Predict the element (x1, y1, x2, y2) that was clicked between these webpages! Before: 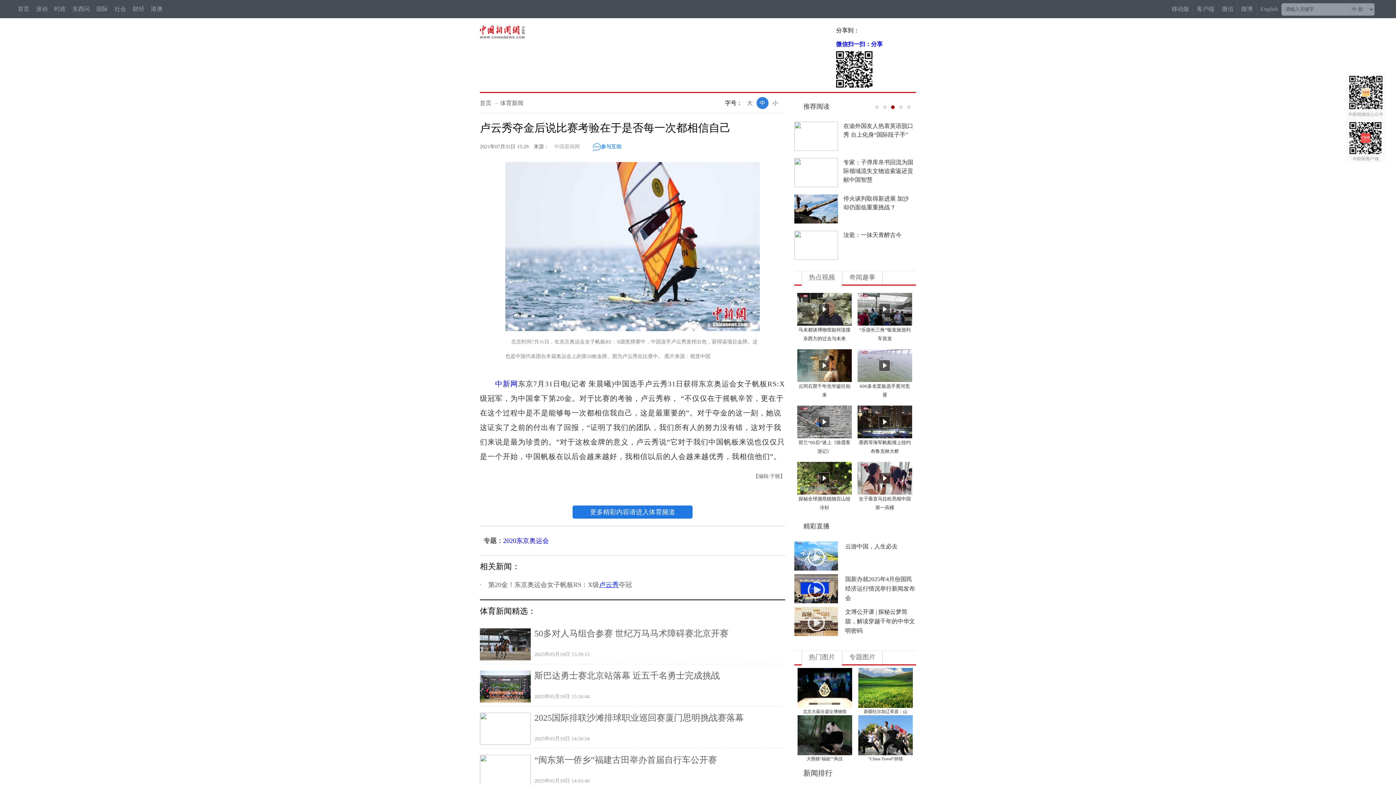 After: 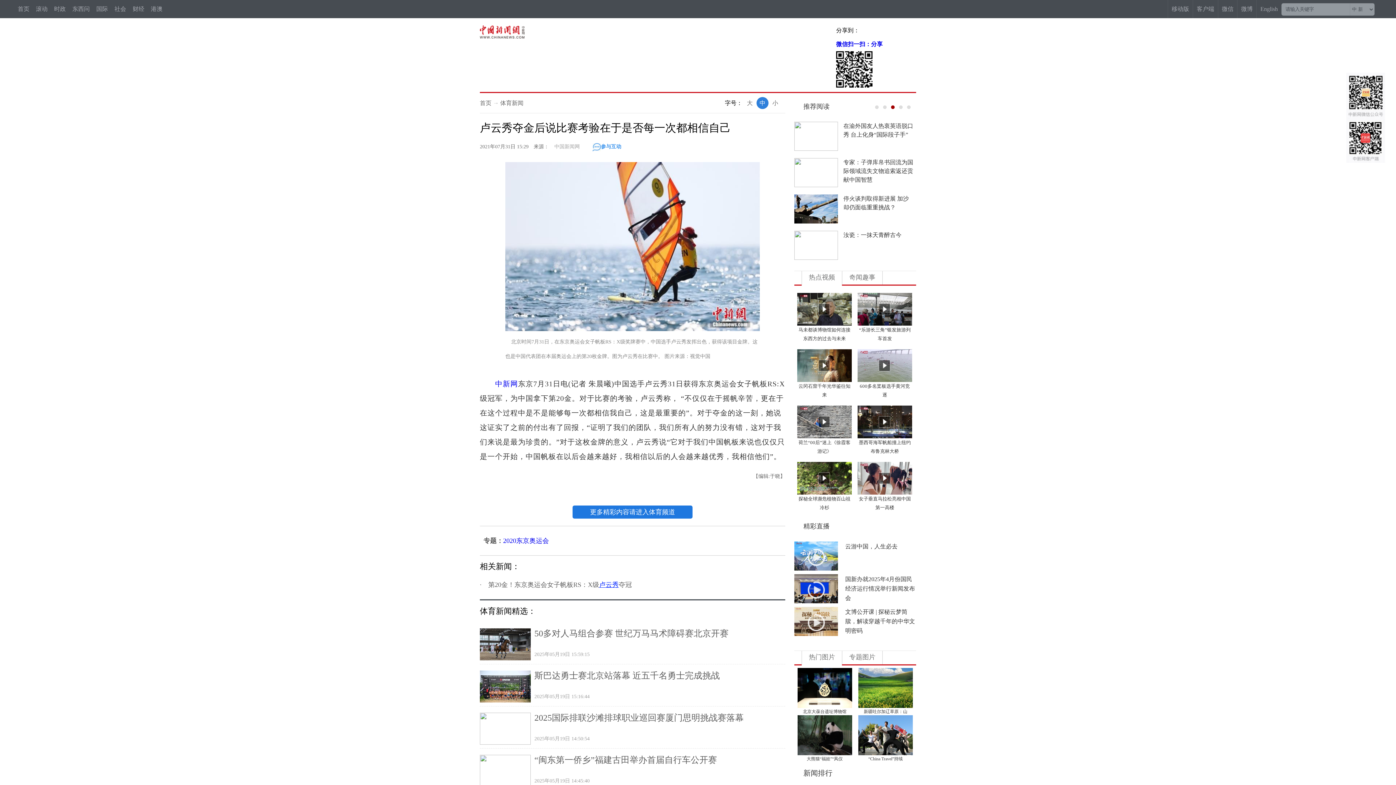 Action: bbox: (36, 0, 47, 18) label: 滚动